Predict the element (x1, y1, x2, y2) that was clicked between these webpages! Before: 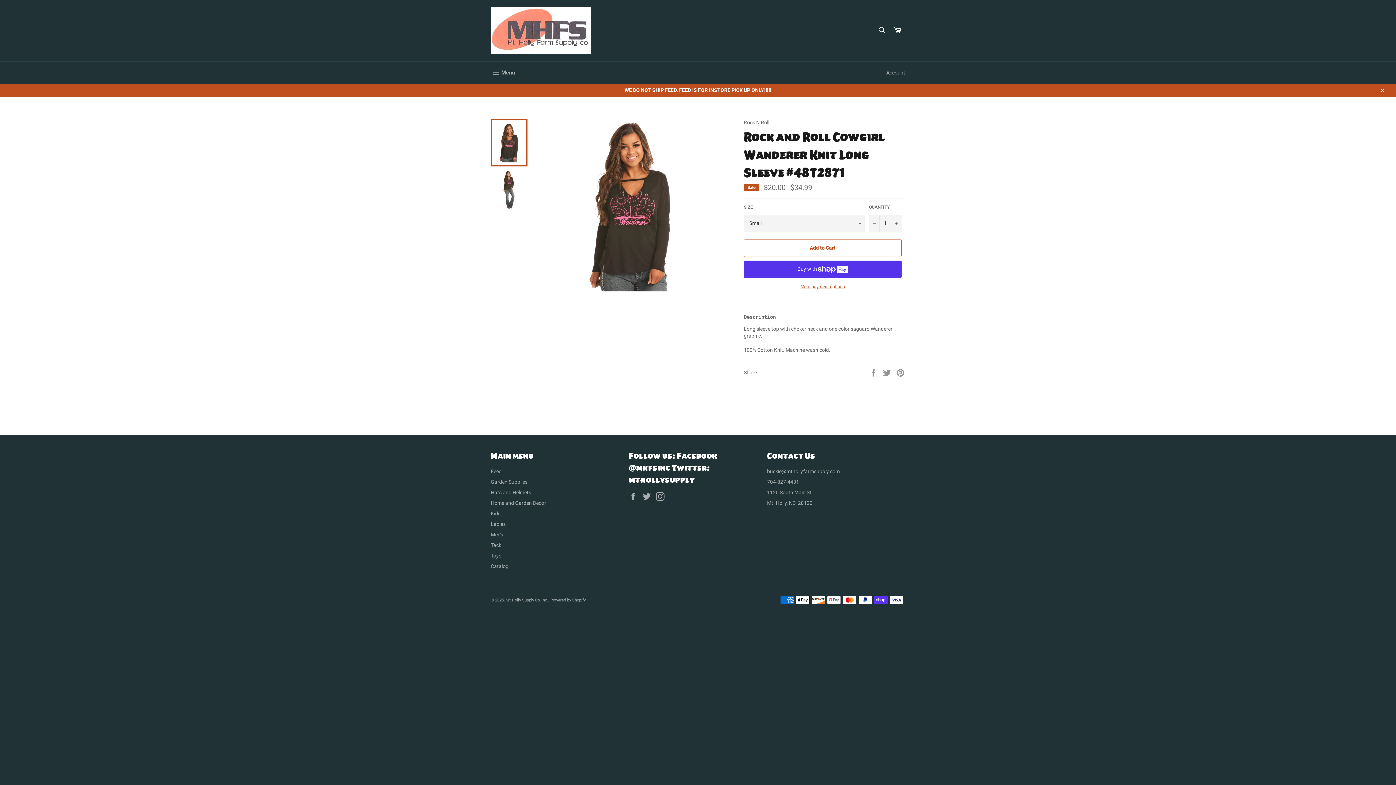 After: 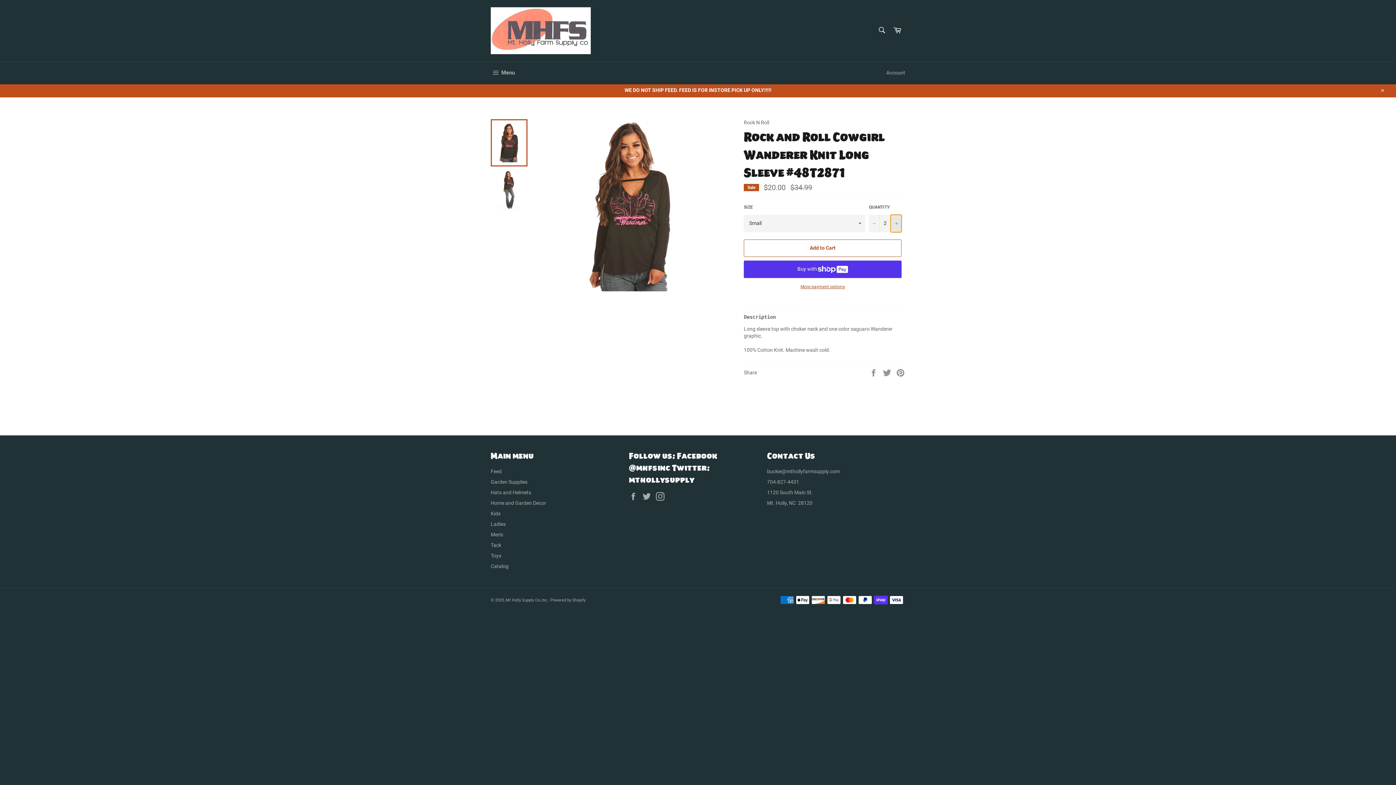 Action: bbox: (890, 214, 901, 232) label: Increase item quantity by one